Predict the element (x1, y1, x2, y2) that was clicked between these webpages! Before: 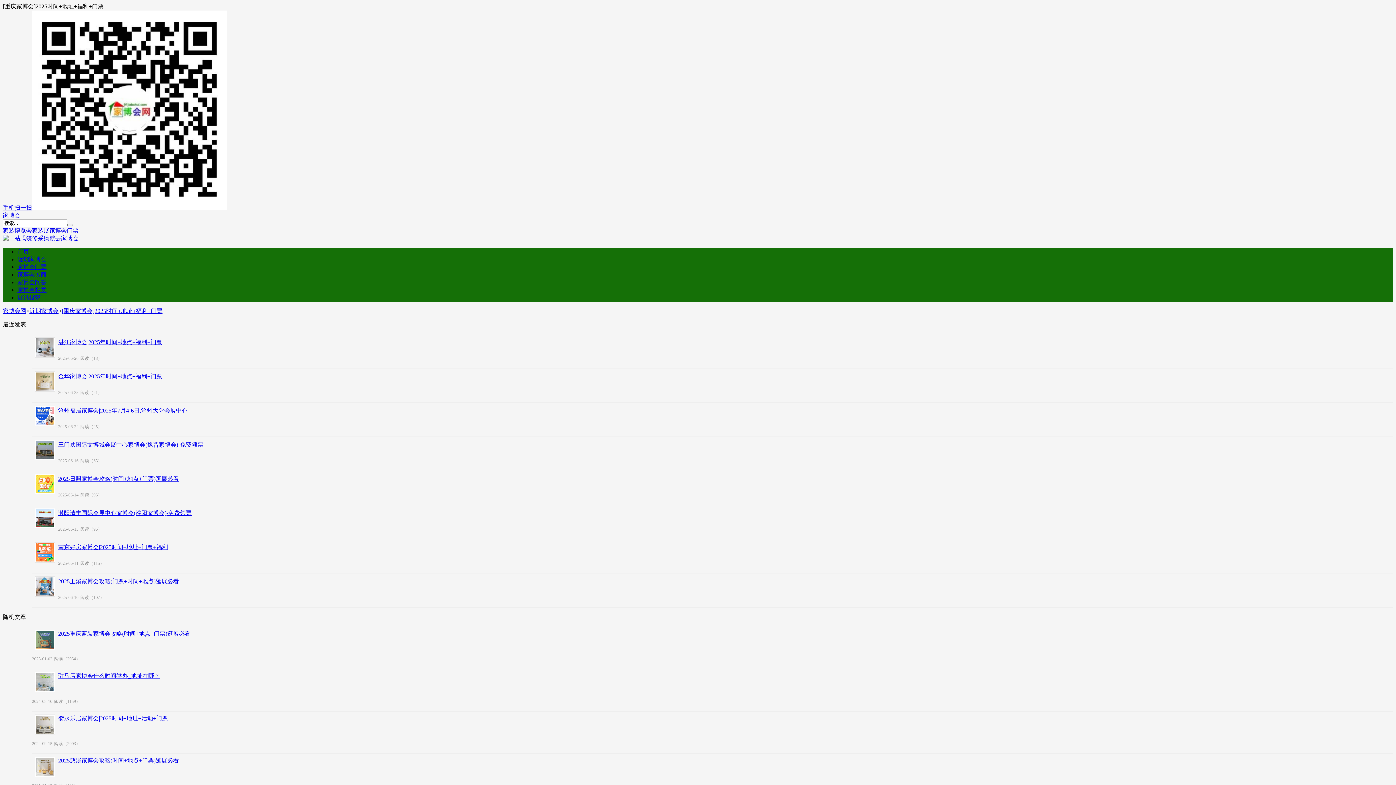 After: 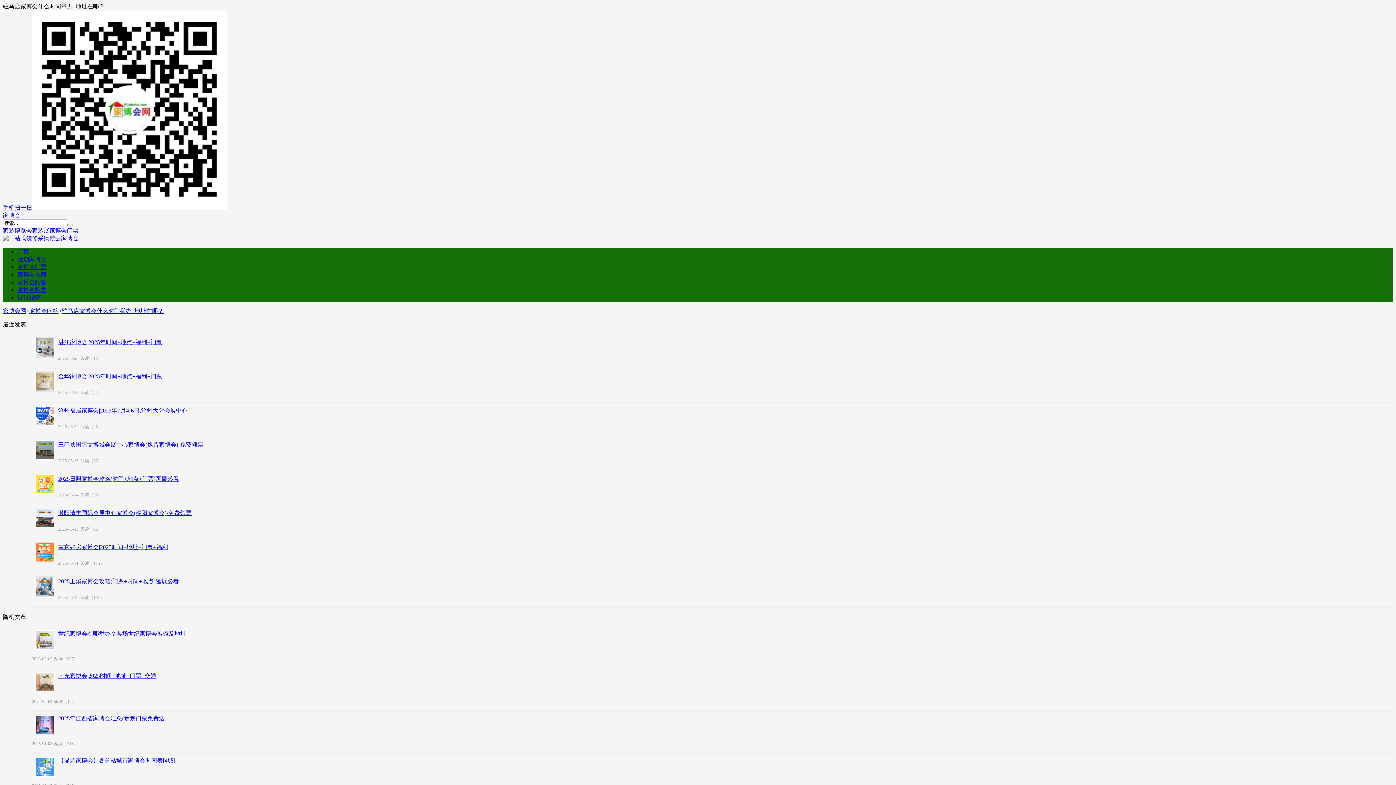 Action: label: 驻马店家博会什么时间举办_地址在哪？ bbox: (58, 673, 160, 679)